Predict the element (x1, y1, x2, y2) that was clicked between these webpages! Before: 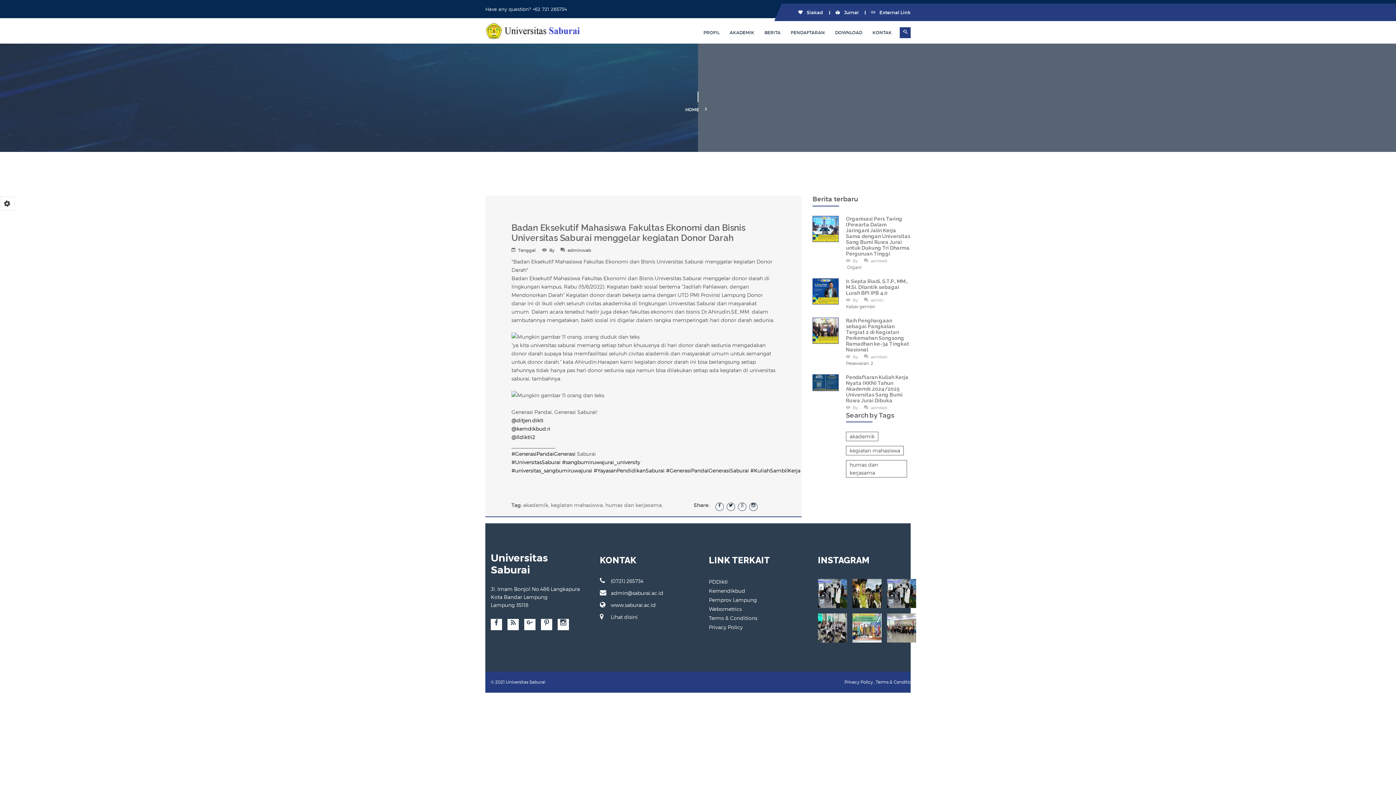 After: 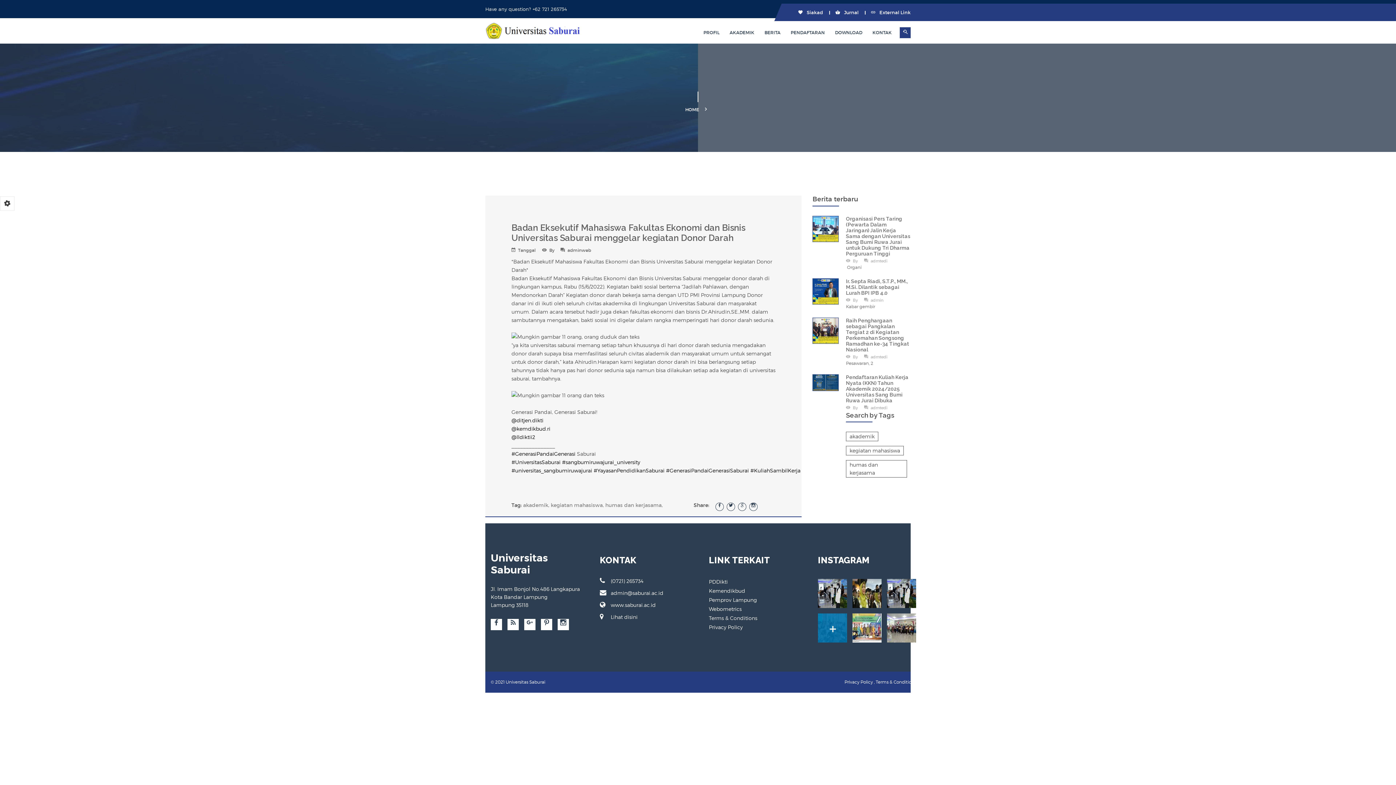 Action: bbox: (818, 613, 847, 643)